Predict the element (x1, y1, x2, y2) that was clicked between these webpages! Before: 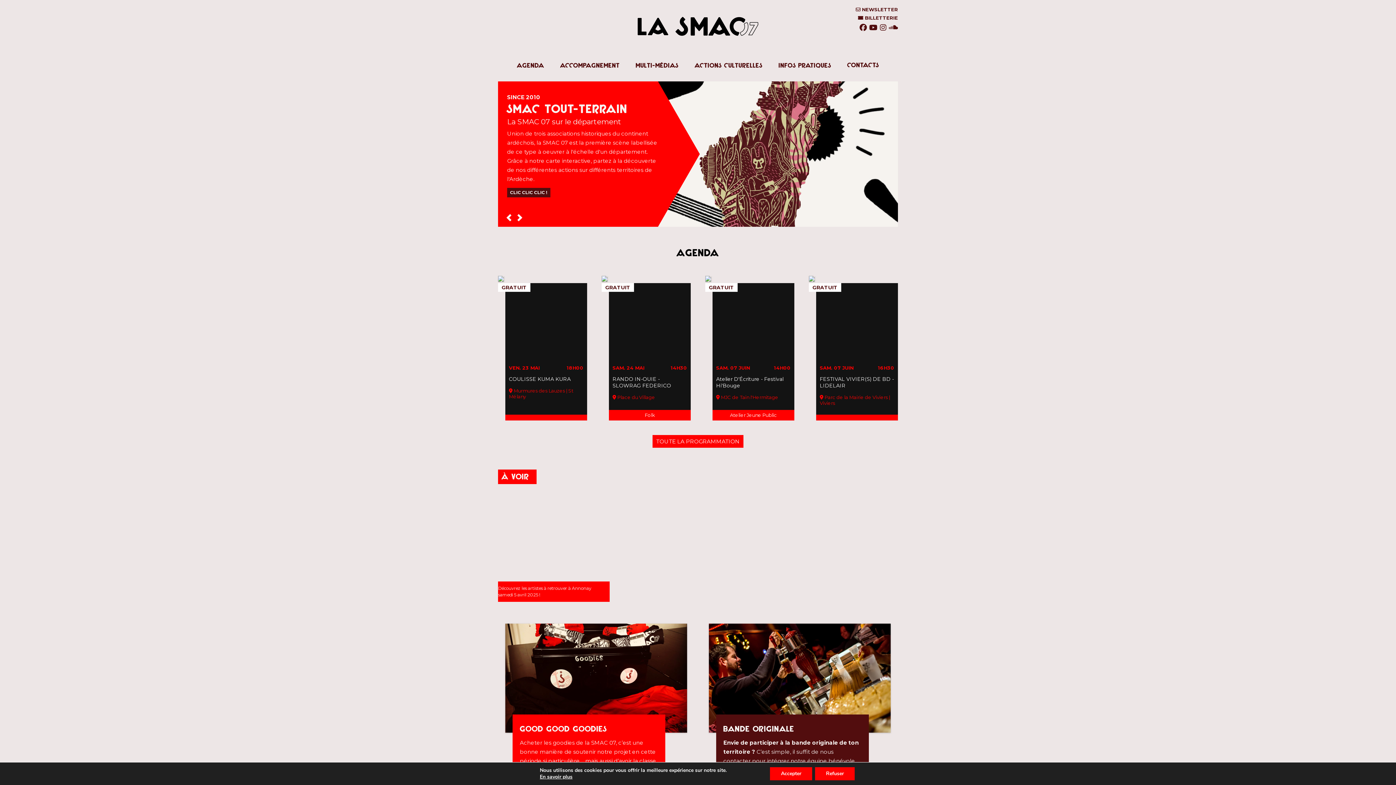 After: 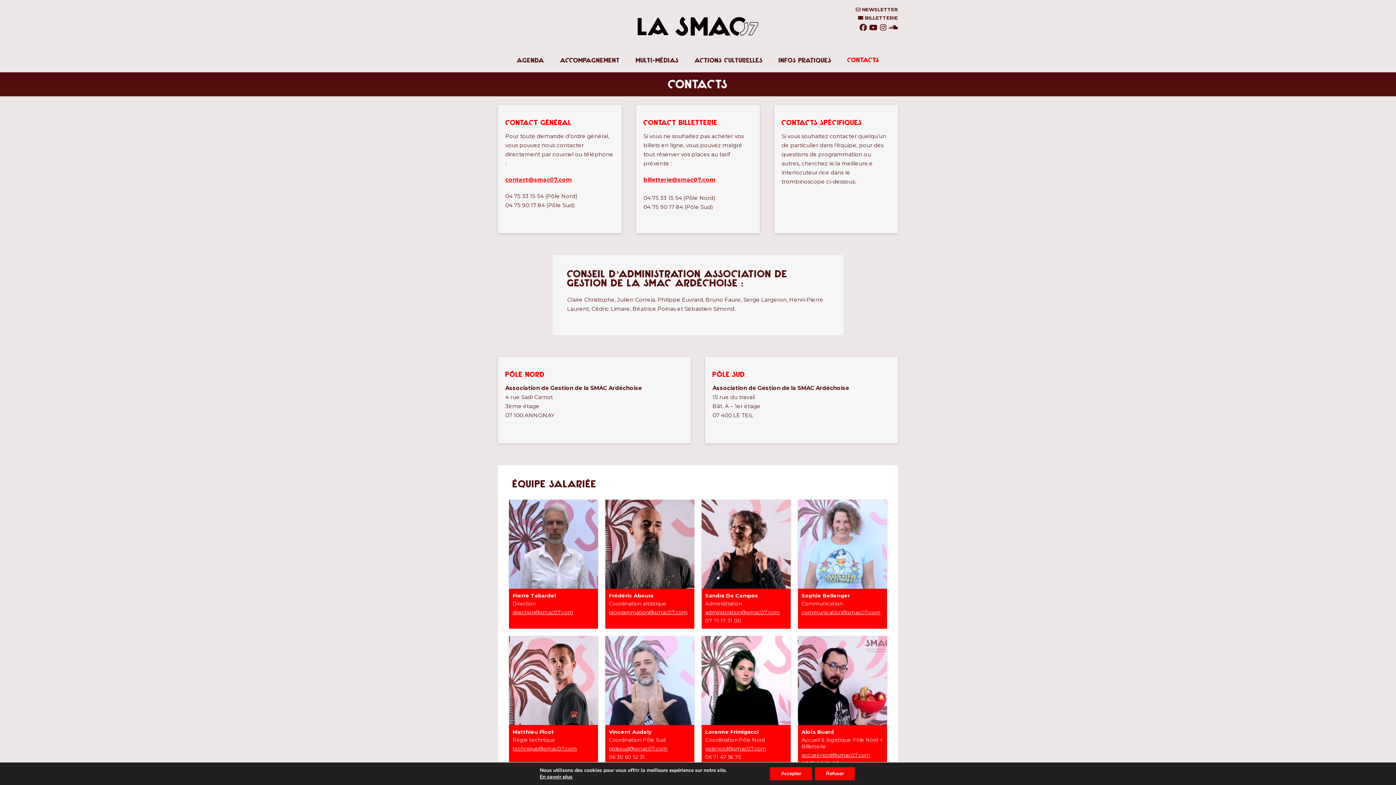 Action: label: CONTACTS bbox: (847, 59, 879, 71)